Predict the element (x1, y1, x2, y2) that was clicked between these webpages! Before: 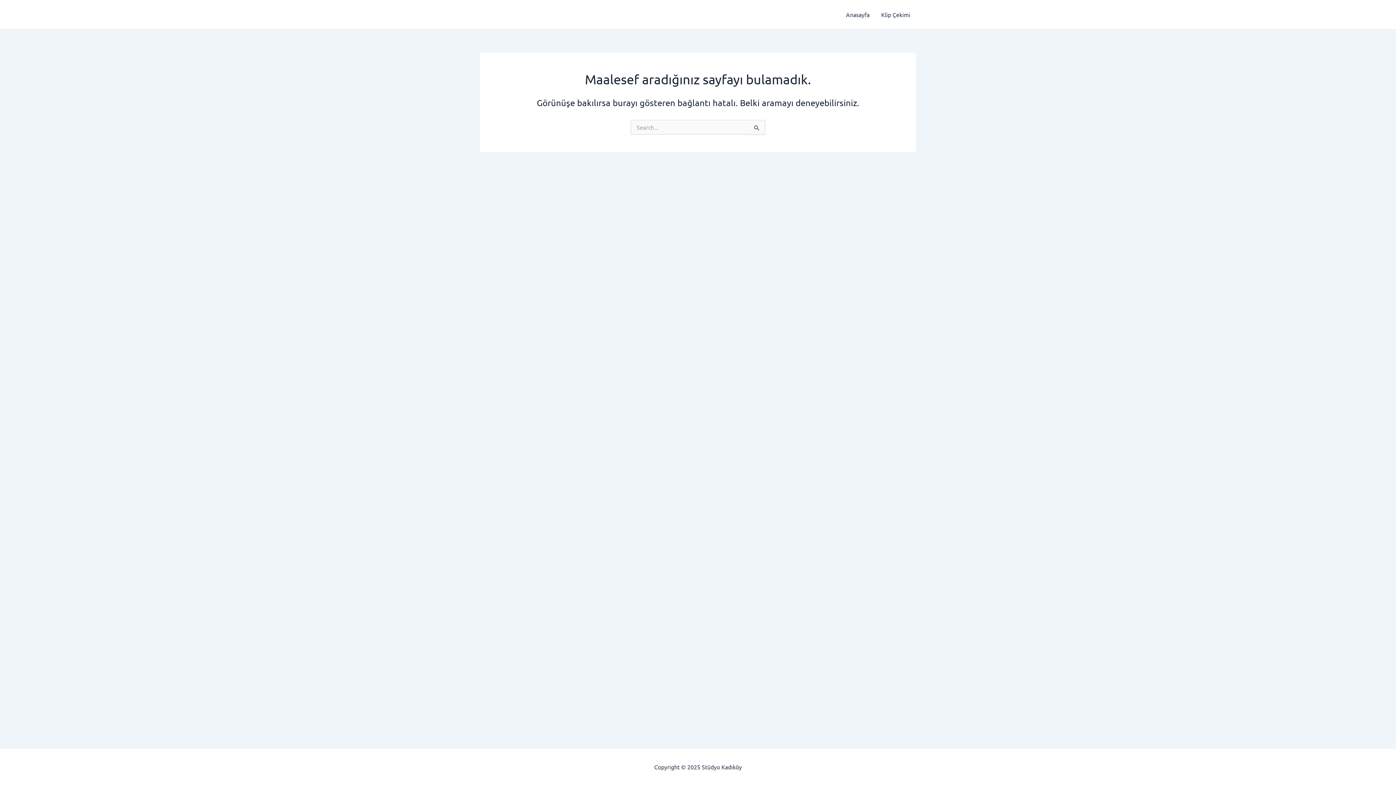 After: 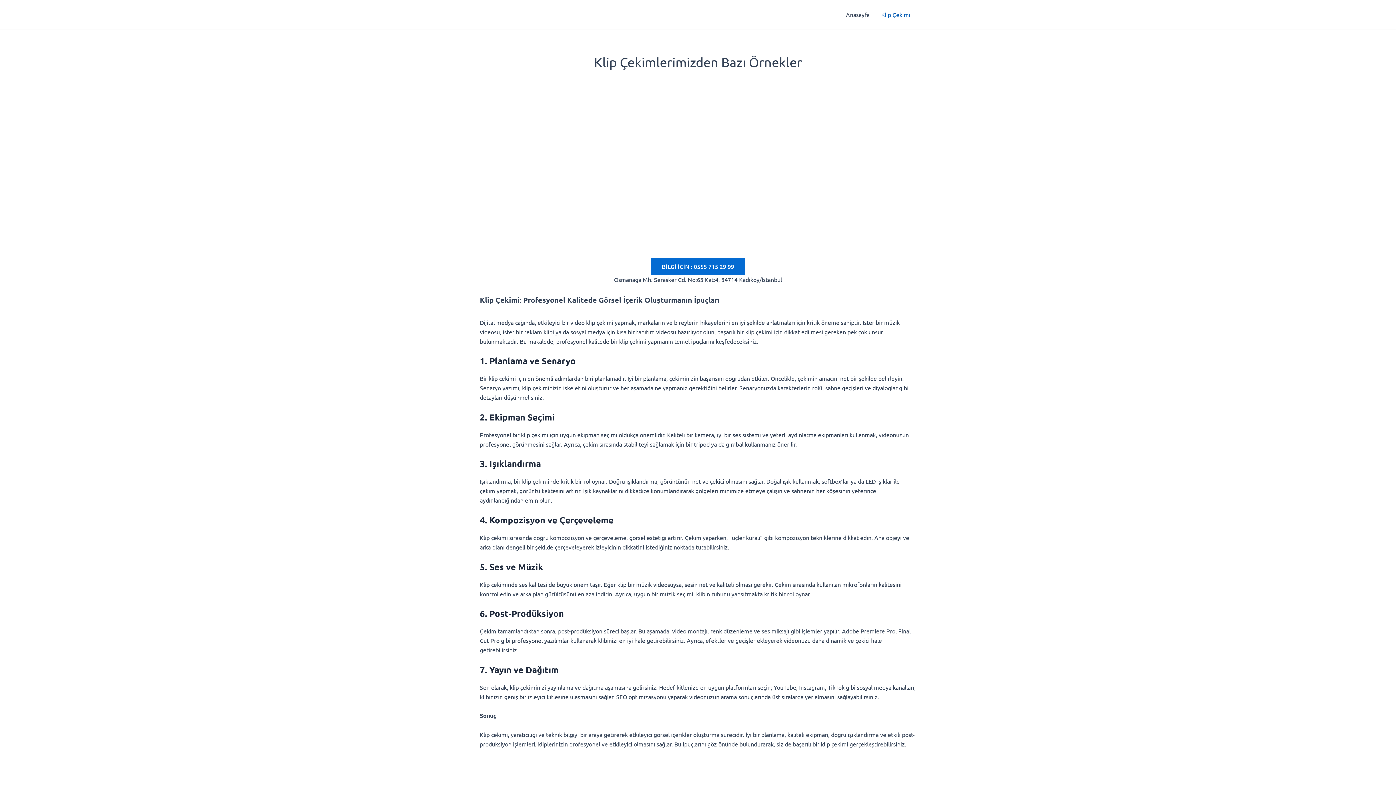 Action: bbox: (875, 0, 916, 29) label: Klip Çekimi